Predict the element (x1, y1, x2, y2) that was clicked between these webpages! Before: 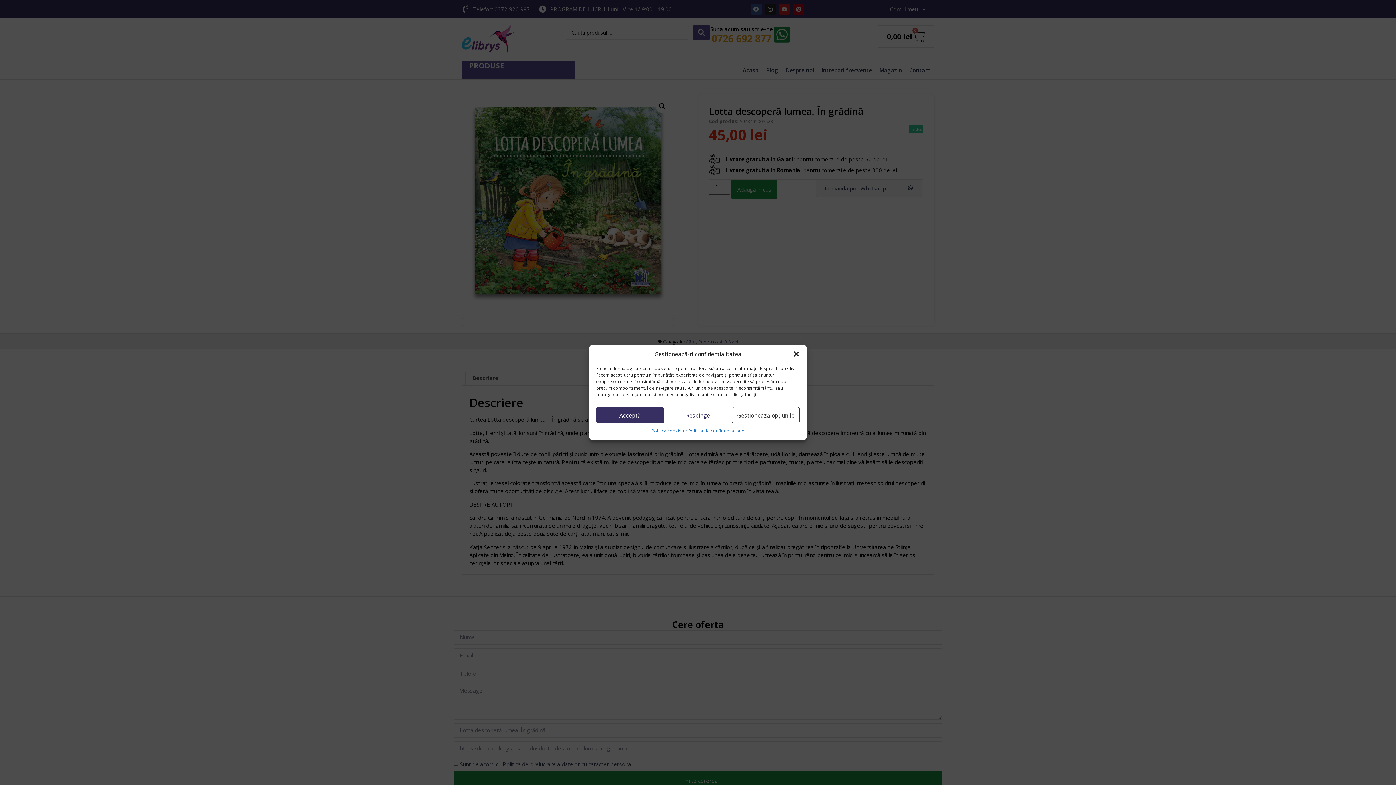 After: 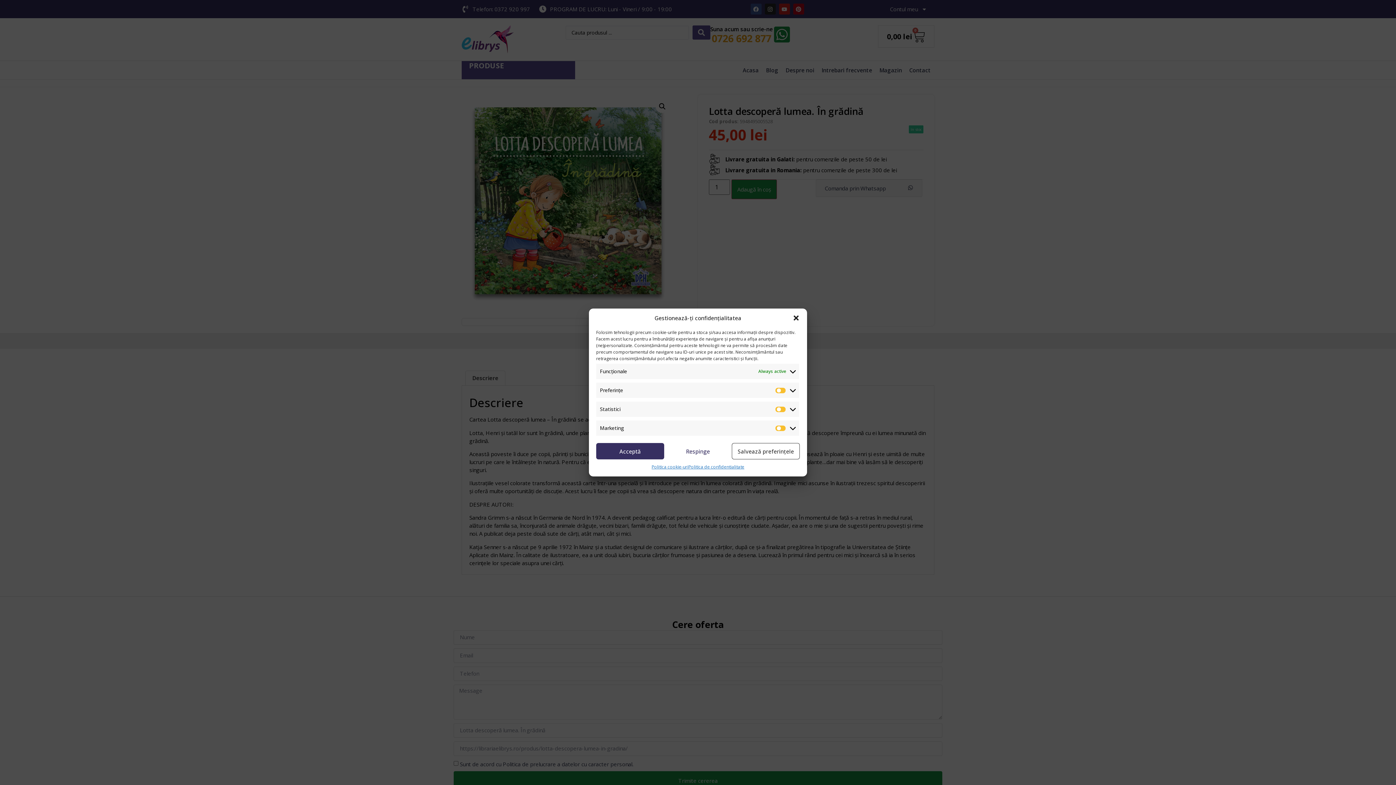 Action: bbox: (732, 407, 799, 423) label: Gestionează opțiunile